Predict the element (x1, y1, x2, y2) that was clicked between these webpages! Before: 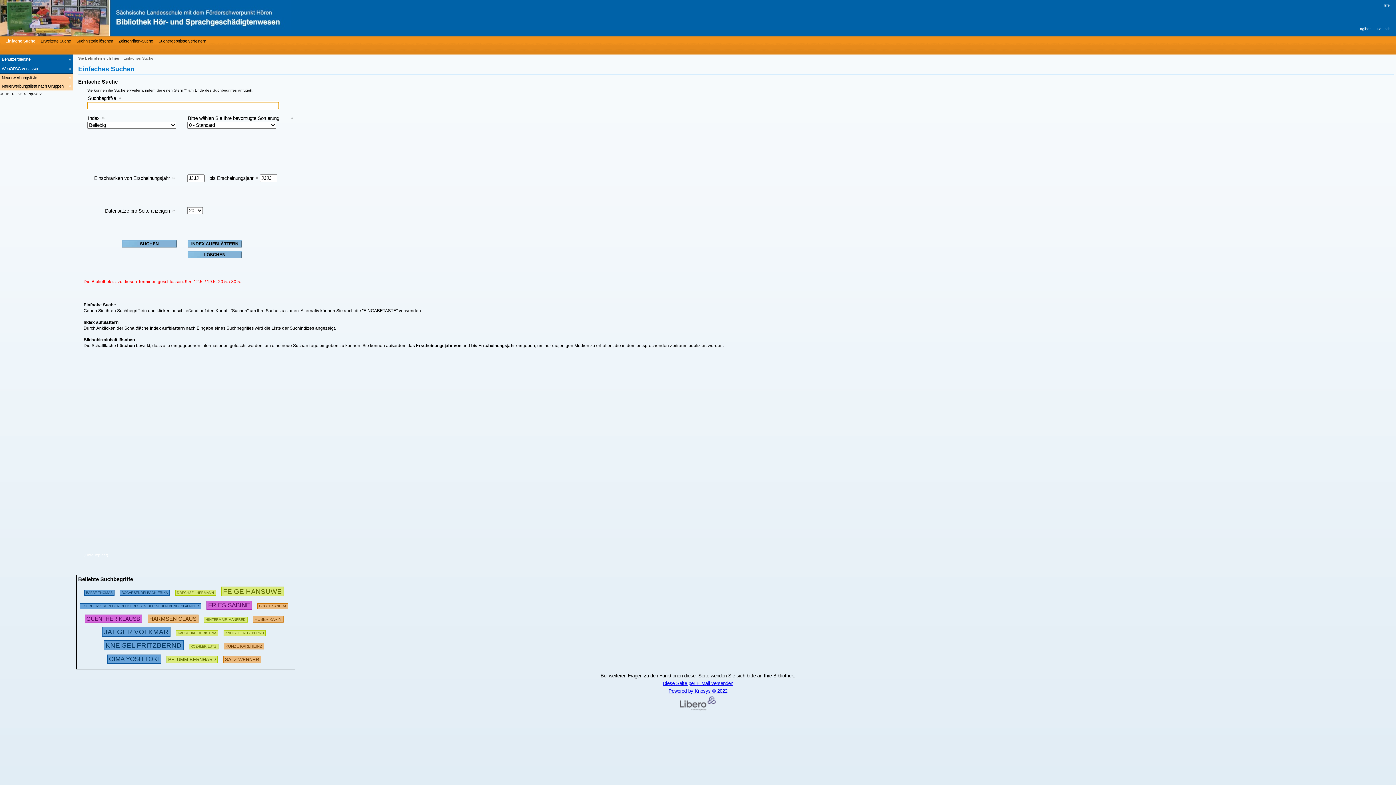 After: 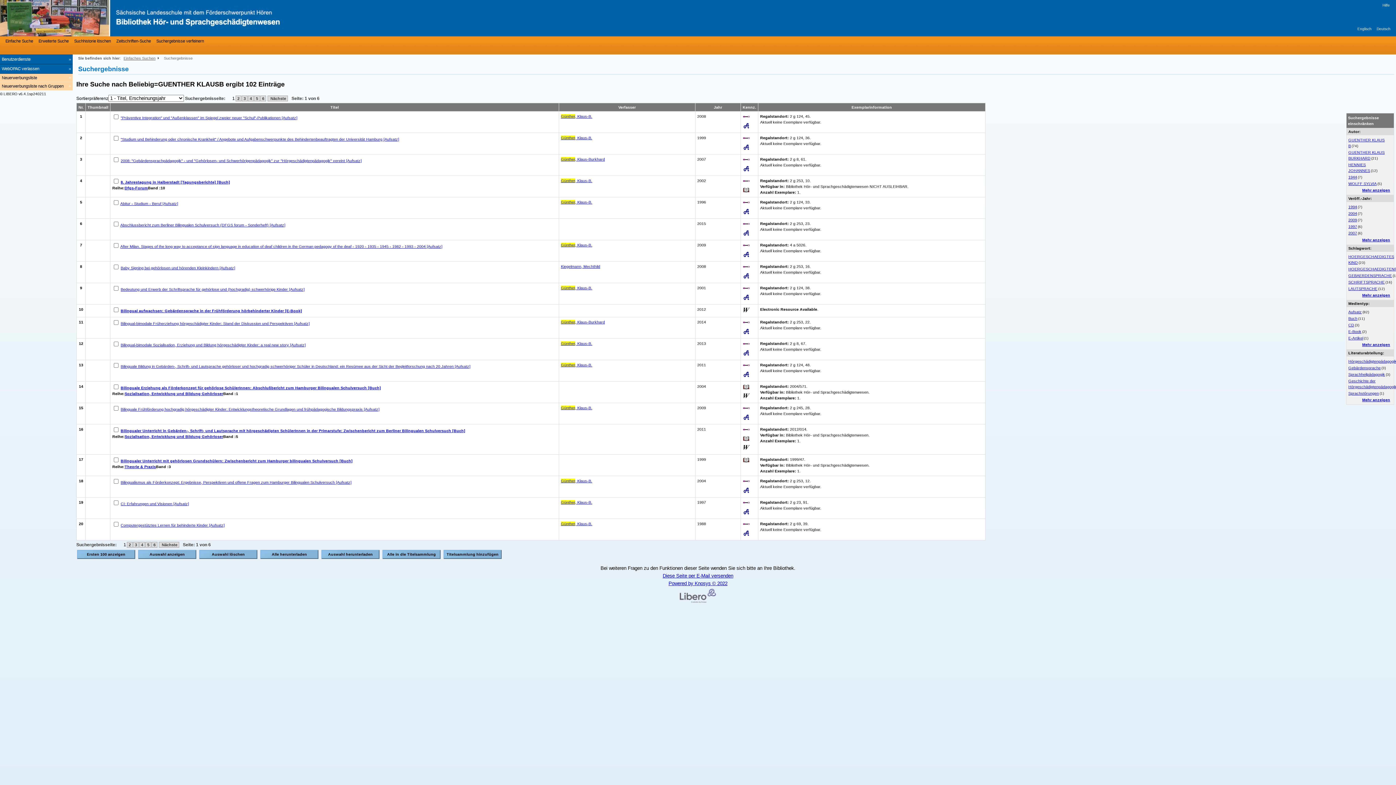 Action: label: 333358 Suchen  - Letzte Suche: 74 exakte Treffer bbox: (84, 614, 142, 622)